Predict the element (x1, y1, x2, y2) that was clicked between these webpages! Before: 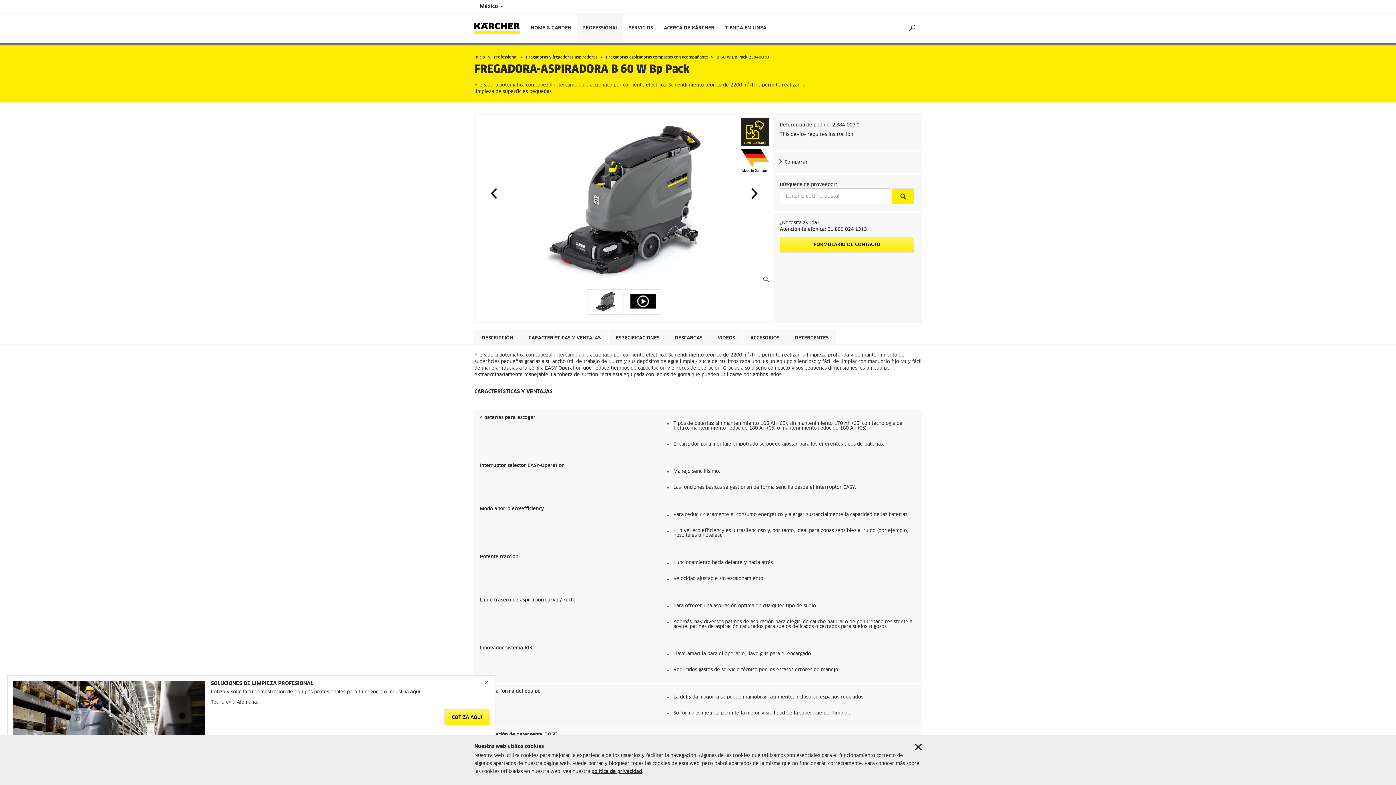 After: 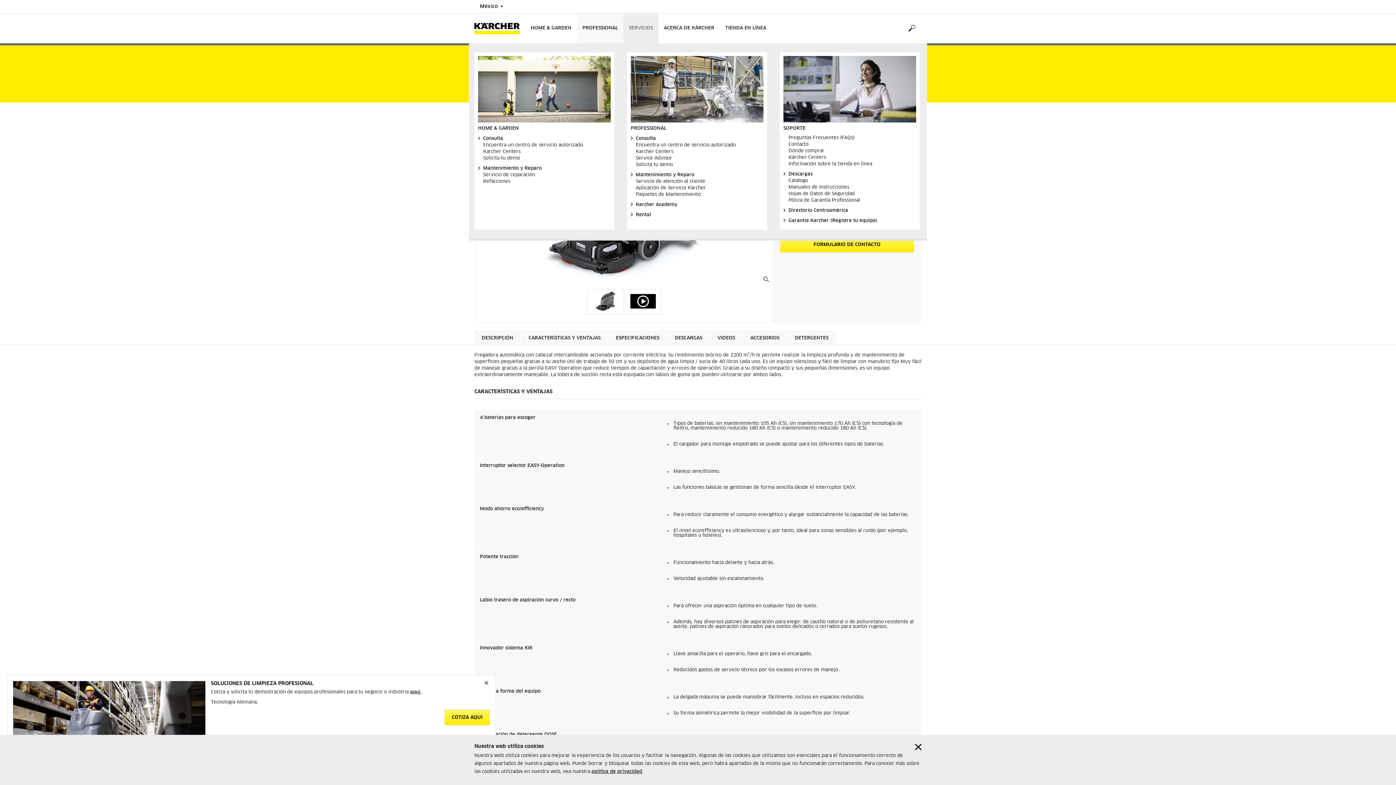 Action: label: SERVICIOS bbox: (623, 13, 658, 43)